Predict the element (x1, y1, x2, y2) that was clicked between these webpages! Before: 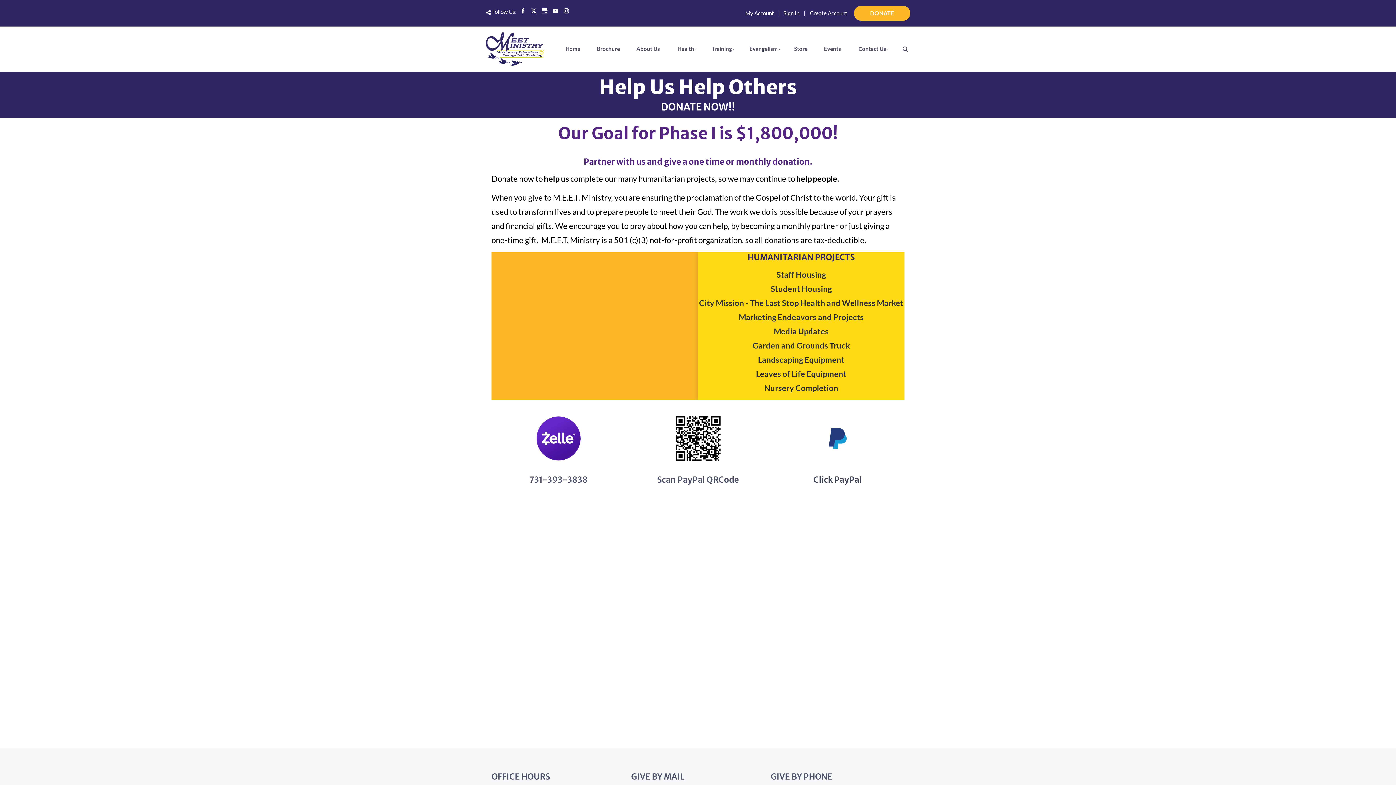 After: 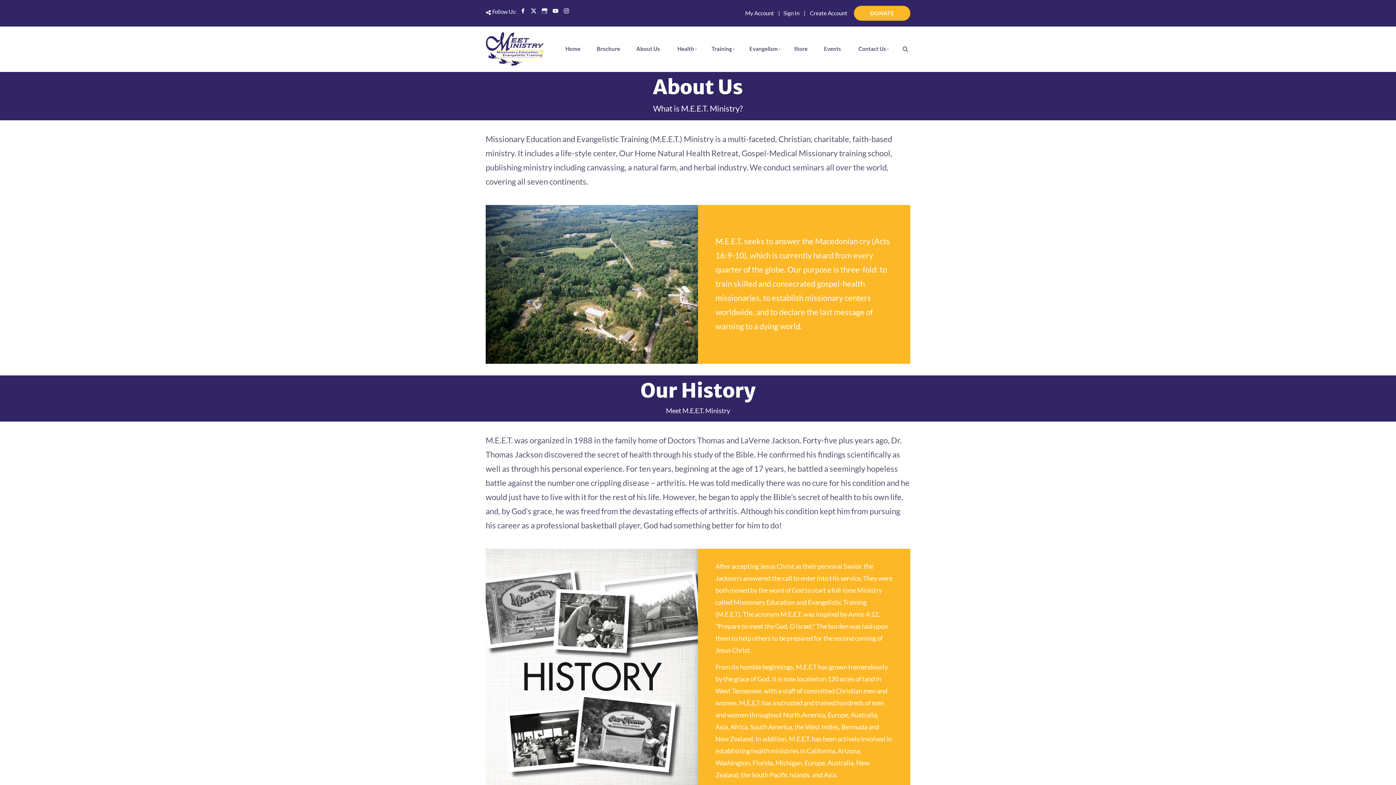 Action: bbox: (628, 38, 668, 59) label: About Us